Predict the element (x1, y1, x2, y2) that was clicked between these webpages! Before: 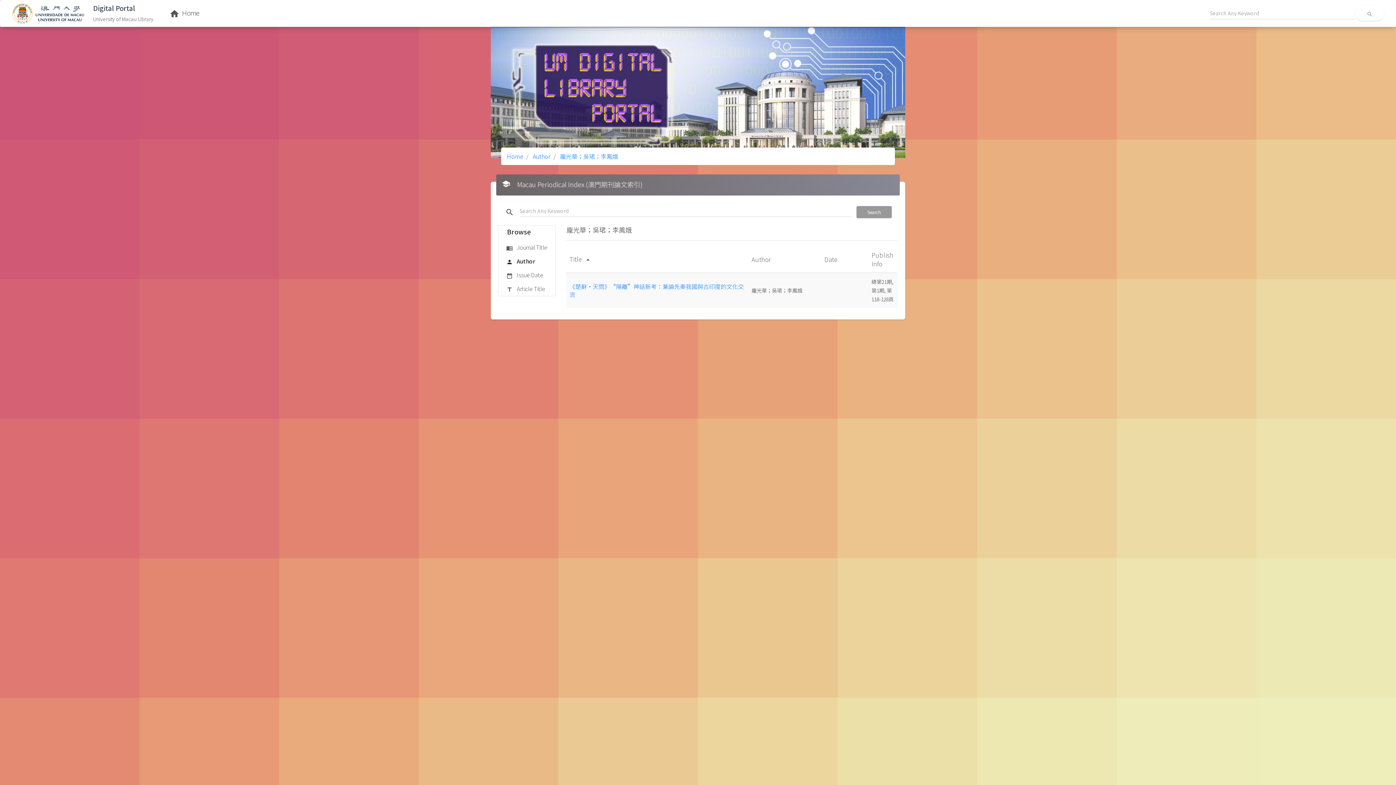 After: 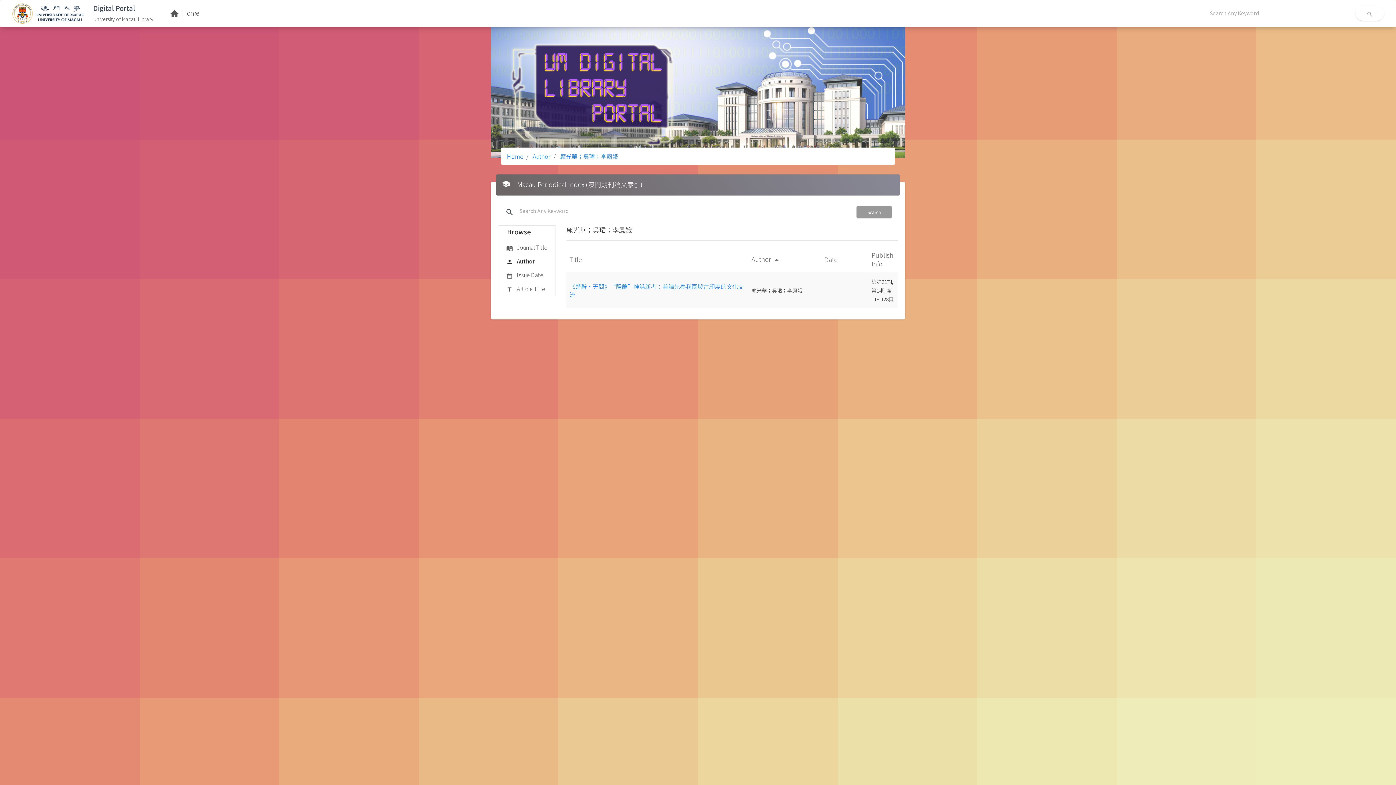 Action: bbox: (751, 254, 772, 264) label: Author 